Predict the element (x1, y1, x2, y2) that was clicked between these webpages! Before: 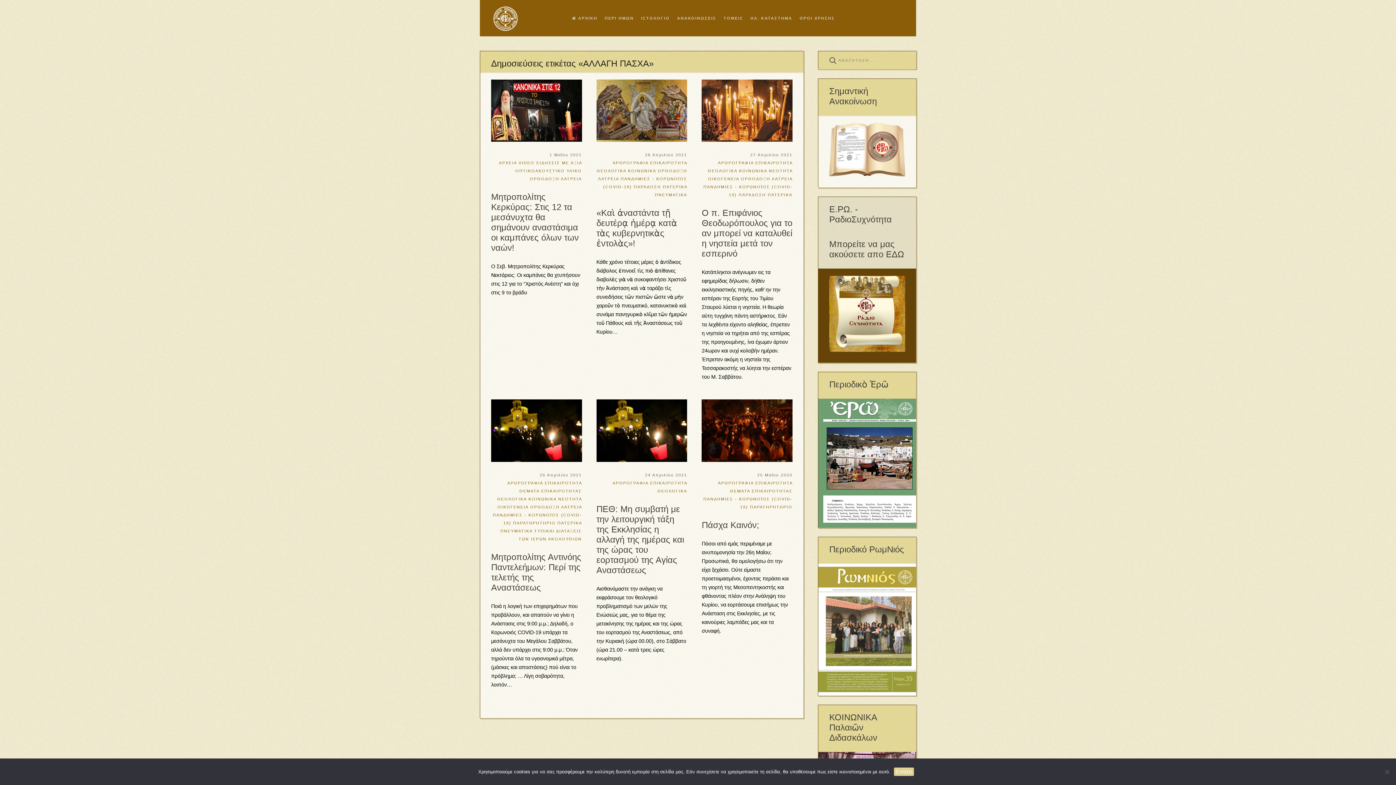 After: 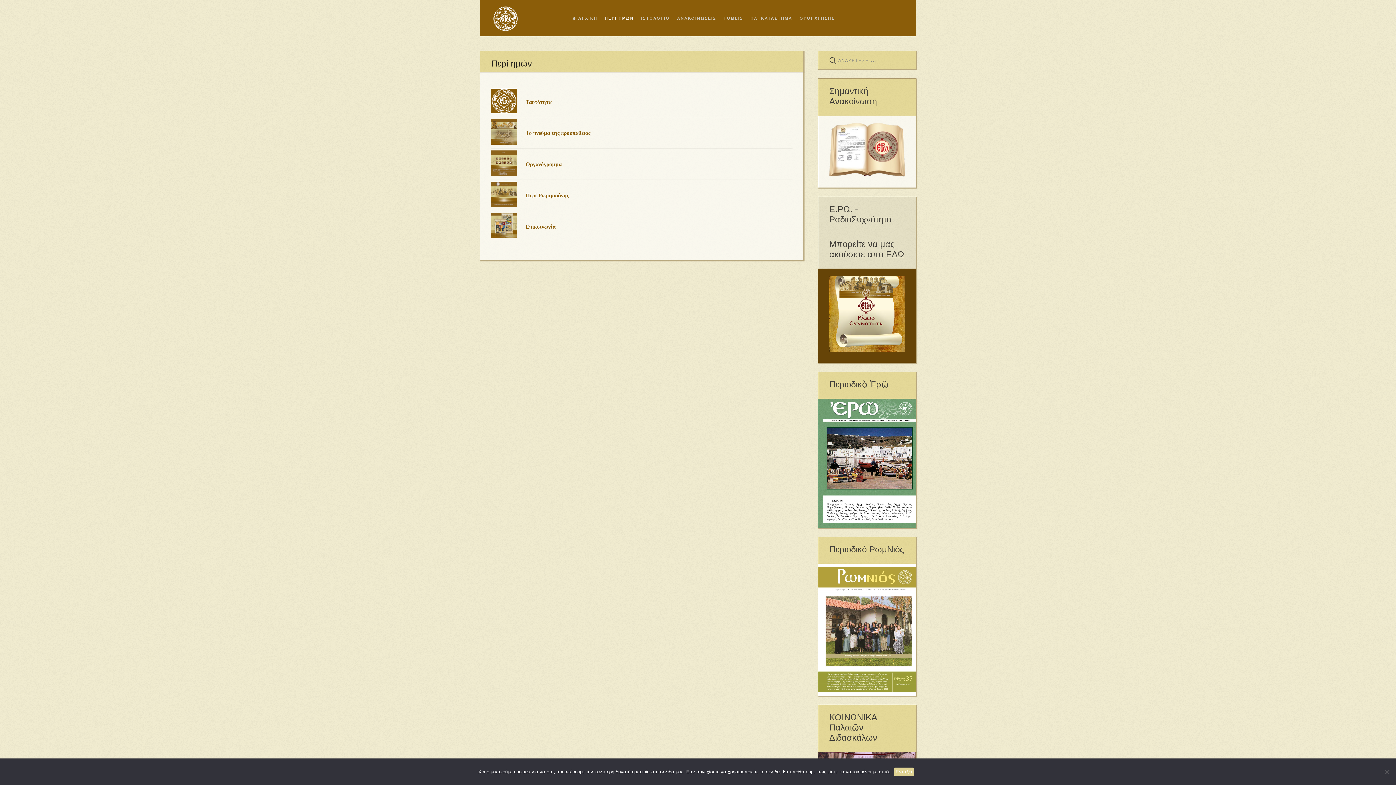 Action: label: ΠΕΡΙ ΗΜΩΝ bbox: (601, 0, 637, 36)